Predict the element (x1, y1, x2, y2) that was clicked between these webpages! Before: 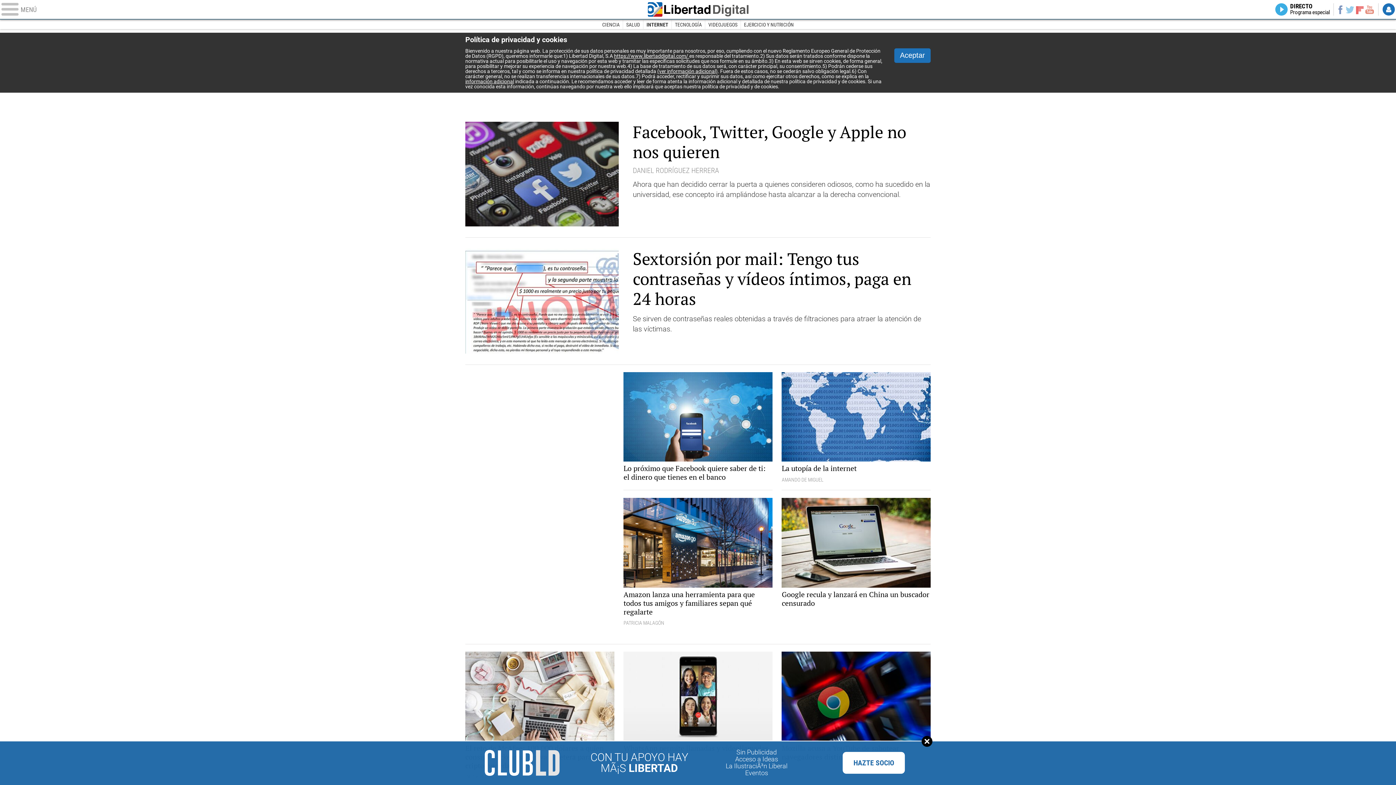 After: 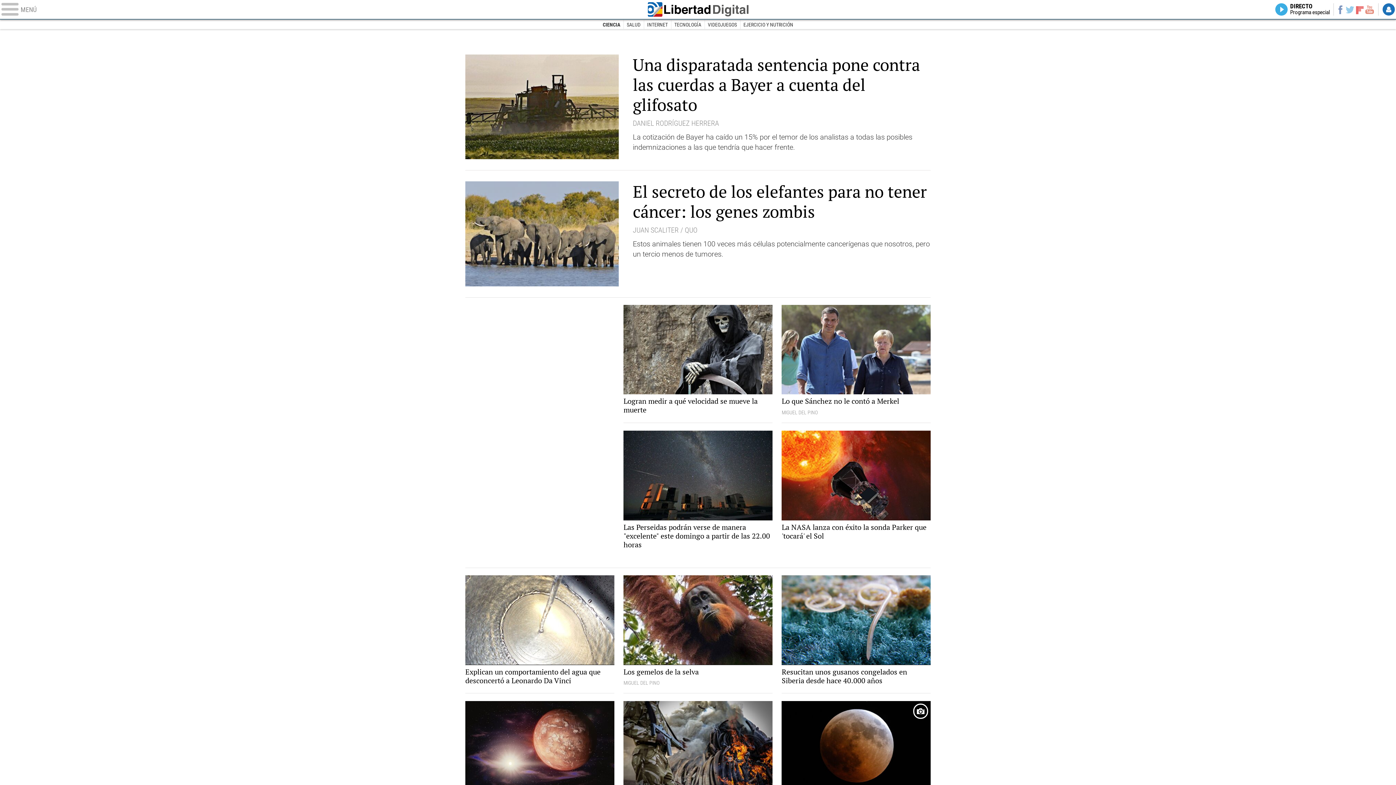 Action: label: CIENCIA bbox: (599, 19, 622, 29)